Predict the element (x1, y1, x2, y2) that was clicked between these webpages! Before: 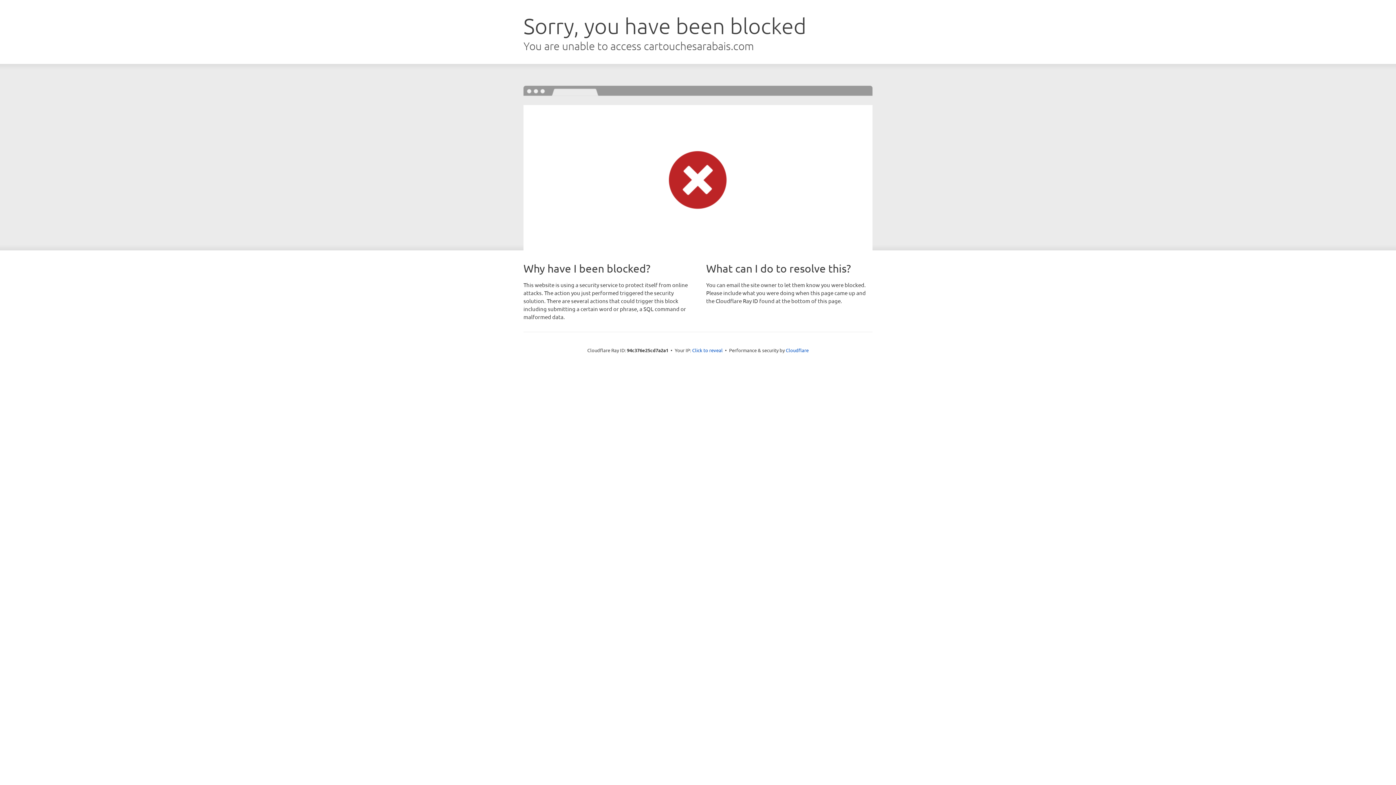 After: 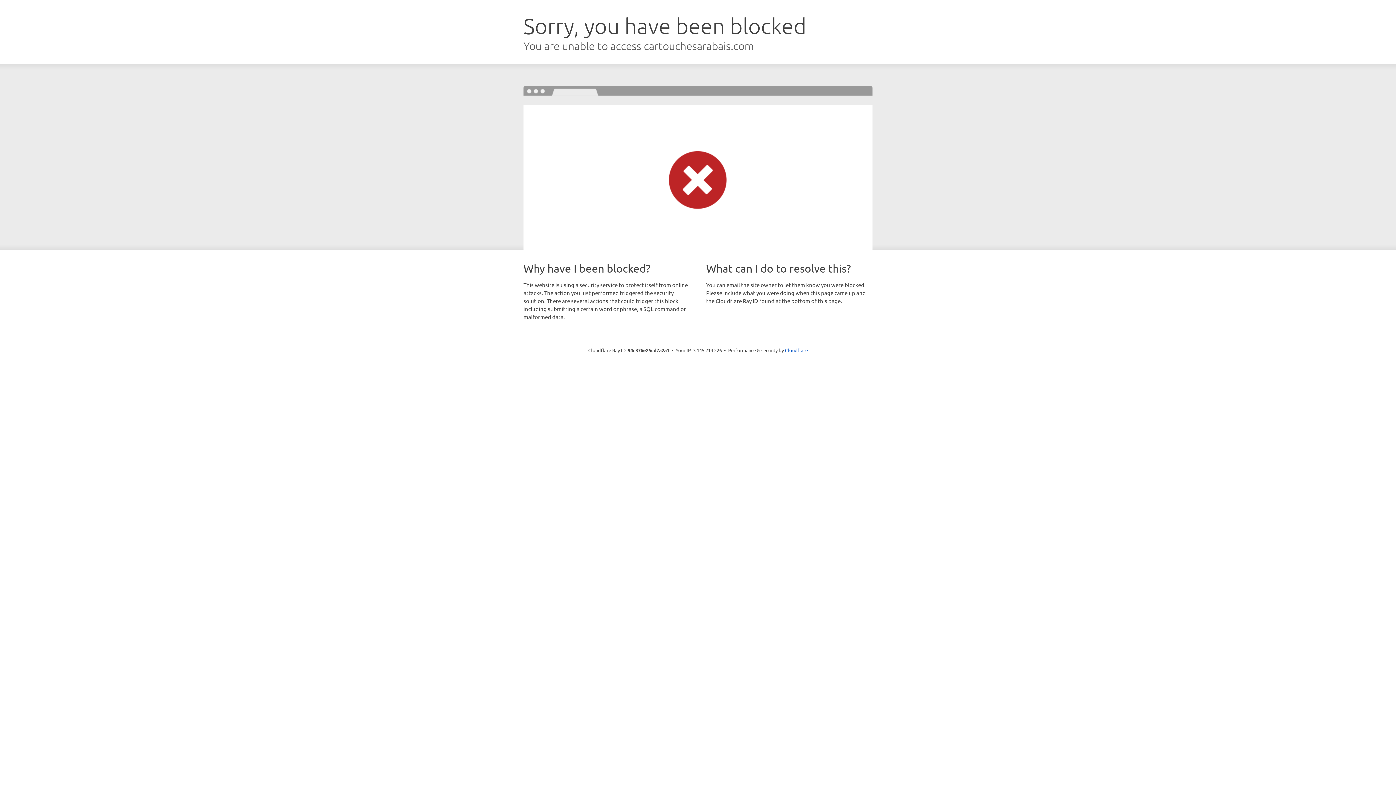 Action: bbox: (692, 346, 722, 353) label: Click to reveal